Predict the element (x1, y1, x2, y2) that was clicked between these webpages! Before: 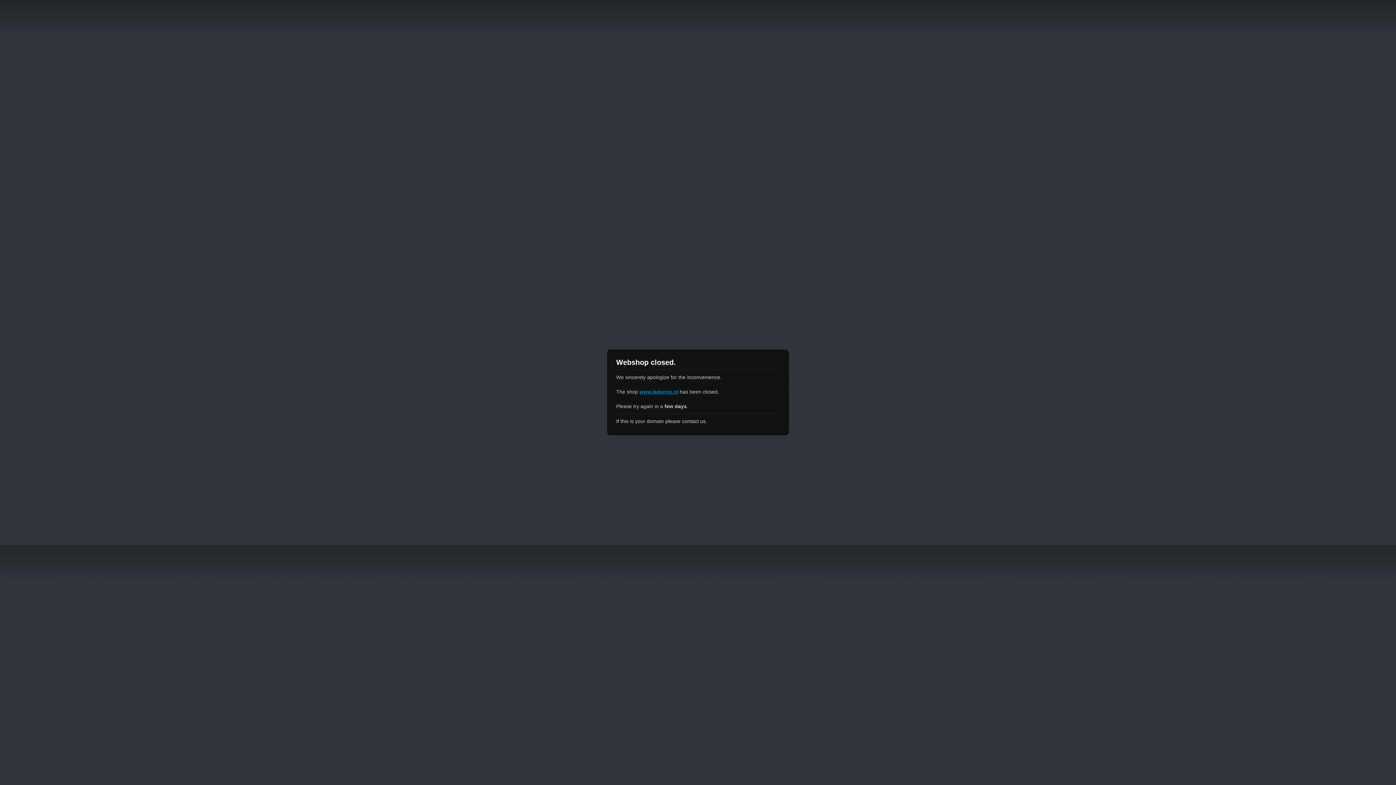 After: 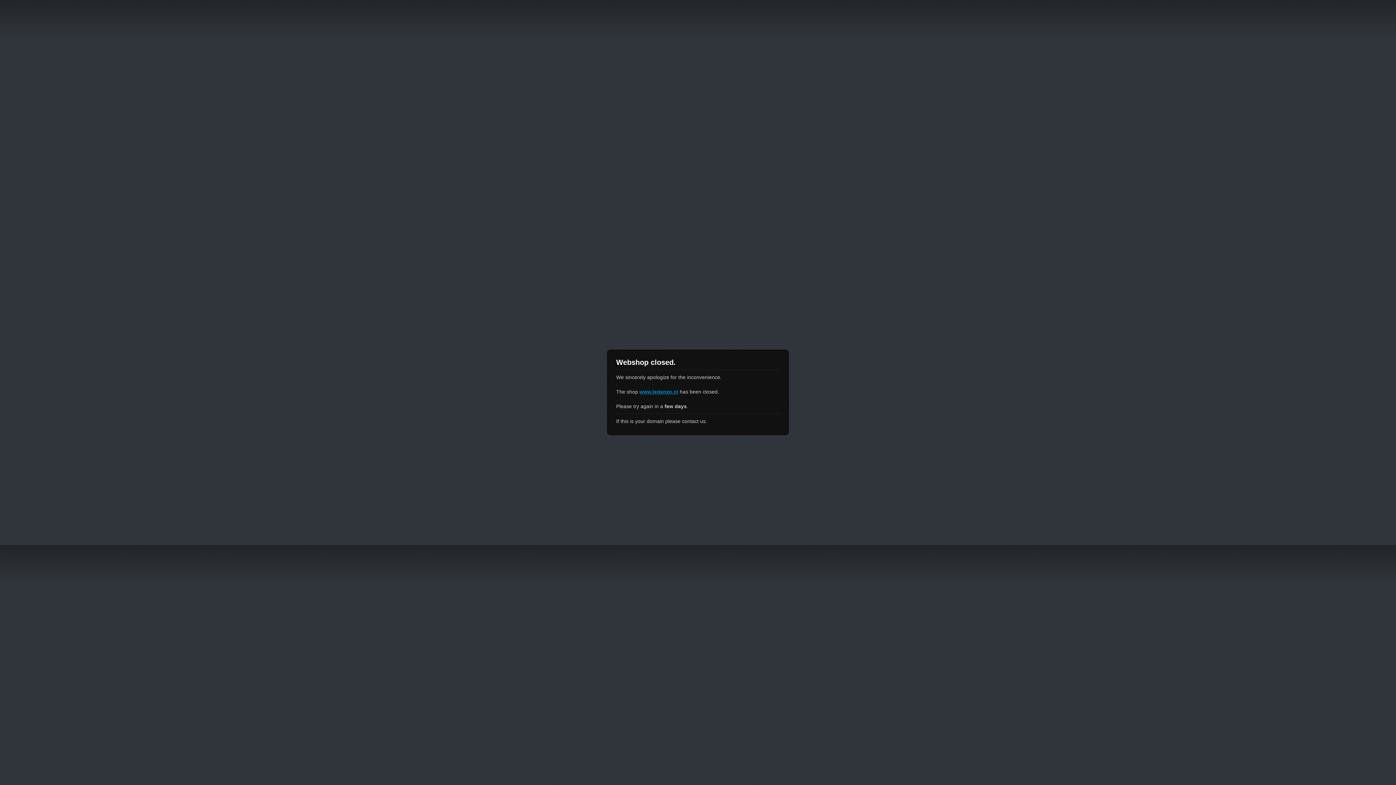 Action: bbox: (639, 389, 678, 394) label: www.ledenzo.nl